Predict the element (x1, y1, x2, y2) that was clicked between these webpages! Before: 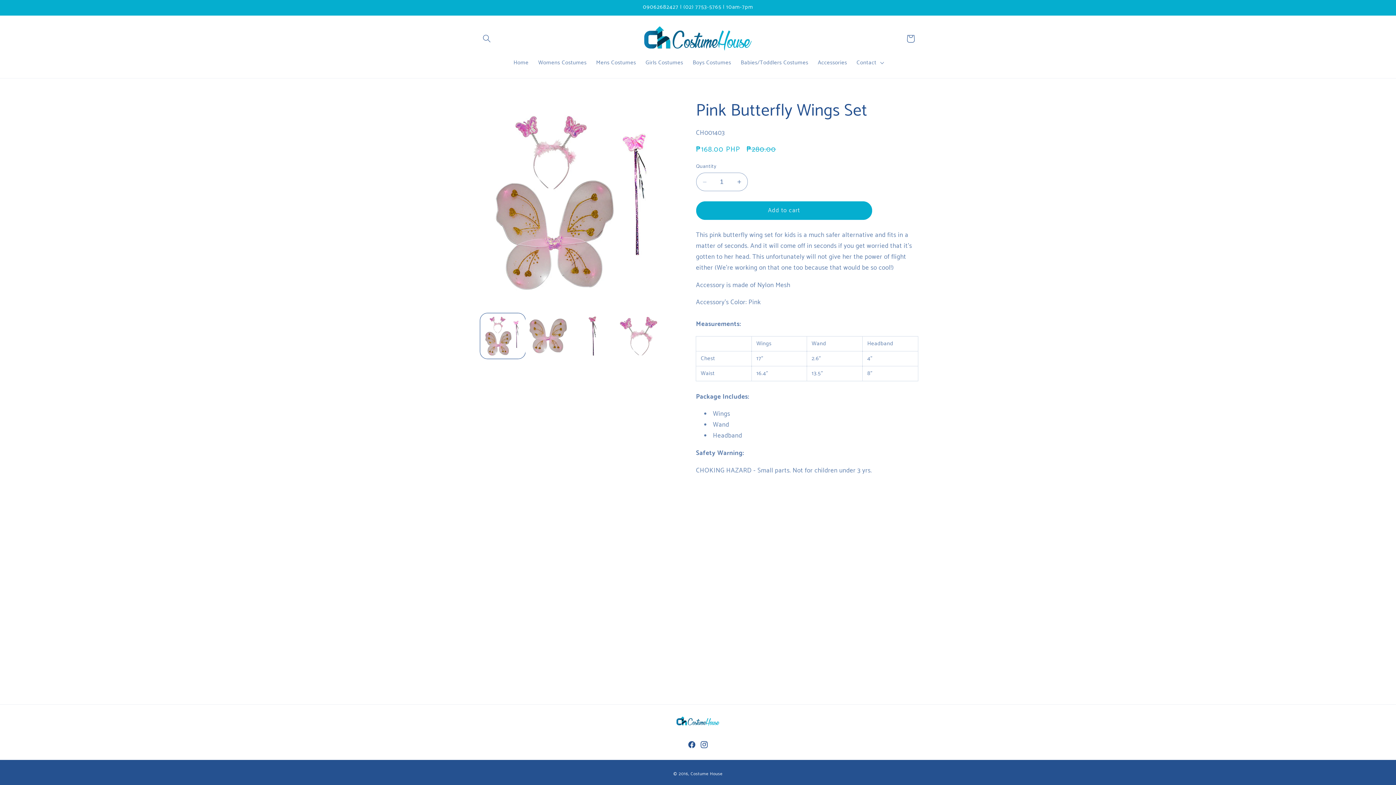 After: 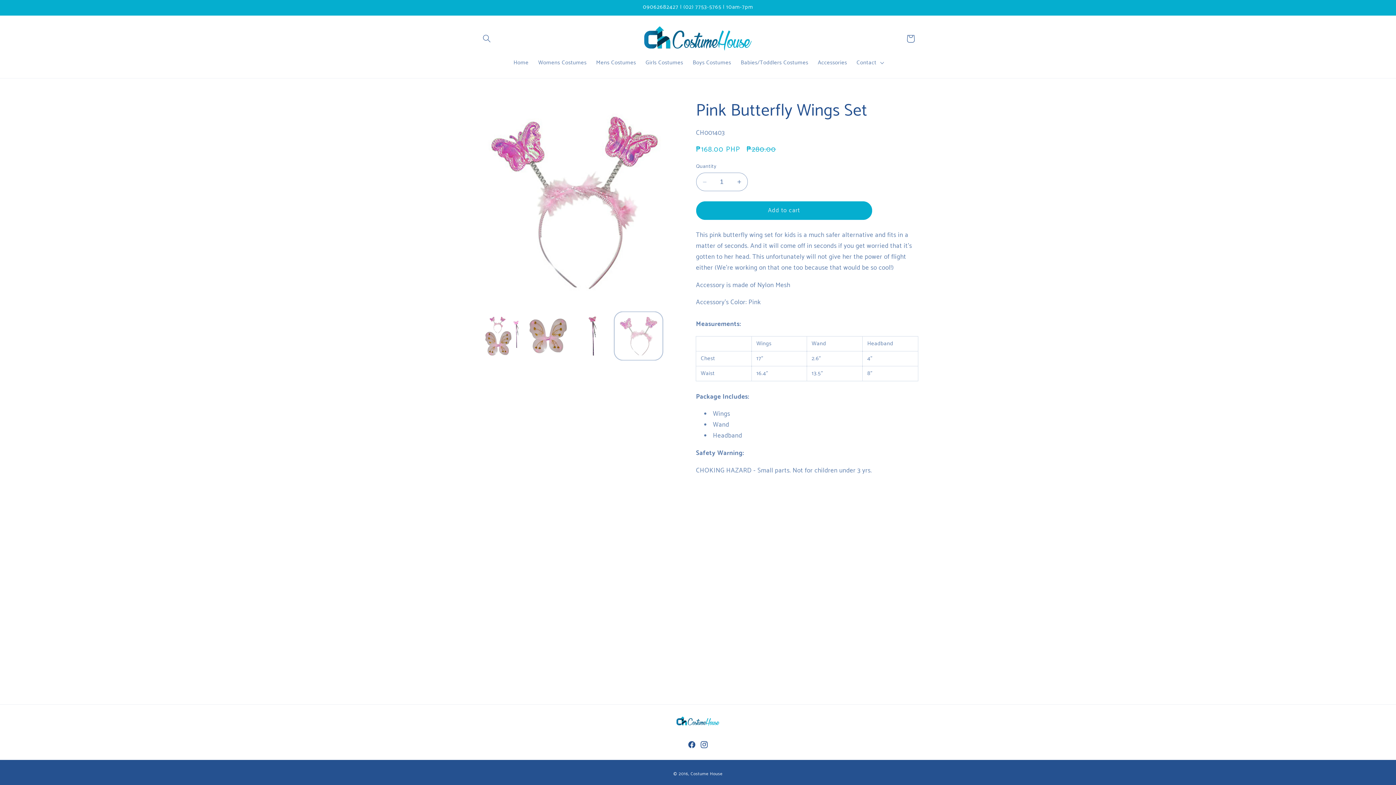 Action: bbox: (616, 313, 661, 358) label: Load image 4 in gallery view